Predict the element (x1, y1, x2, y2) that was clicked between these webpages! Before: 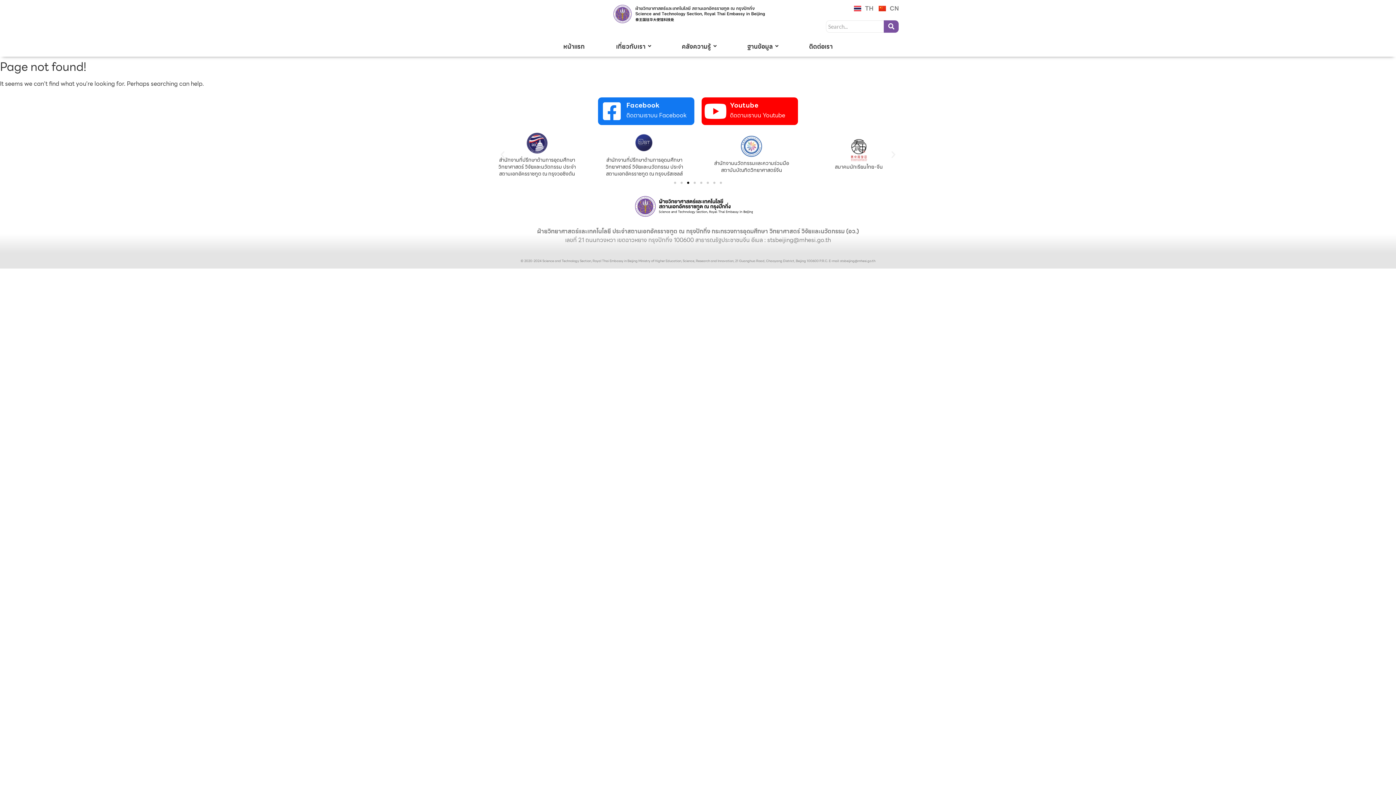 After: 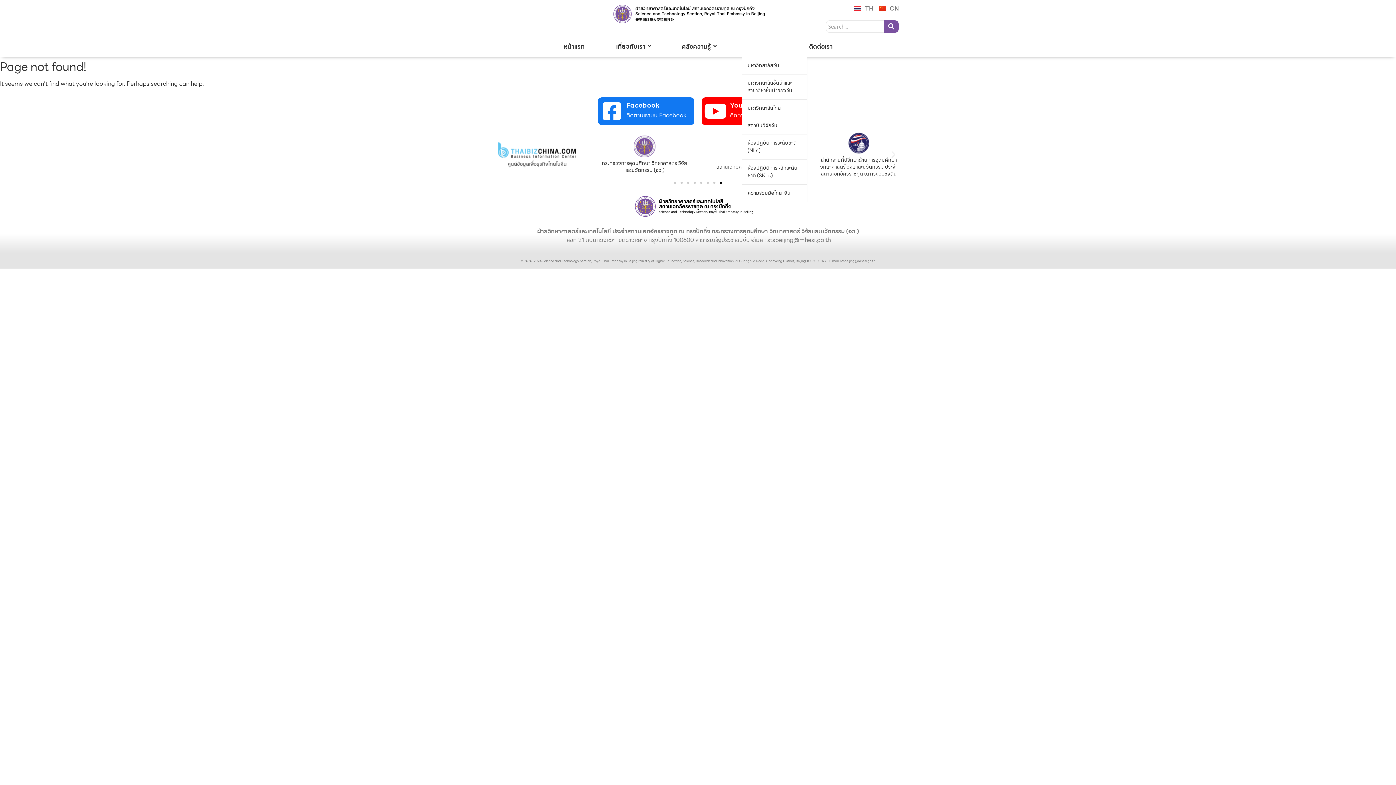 Action: bbox: (742, 36, 783, 56) label: ฐานข้อมูล